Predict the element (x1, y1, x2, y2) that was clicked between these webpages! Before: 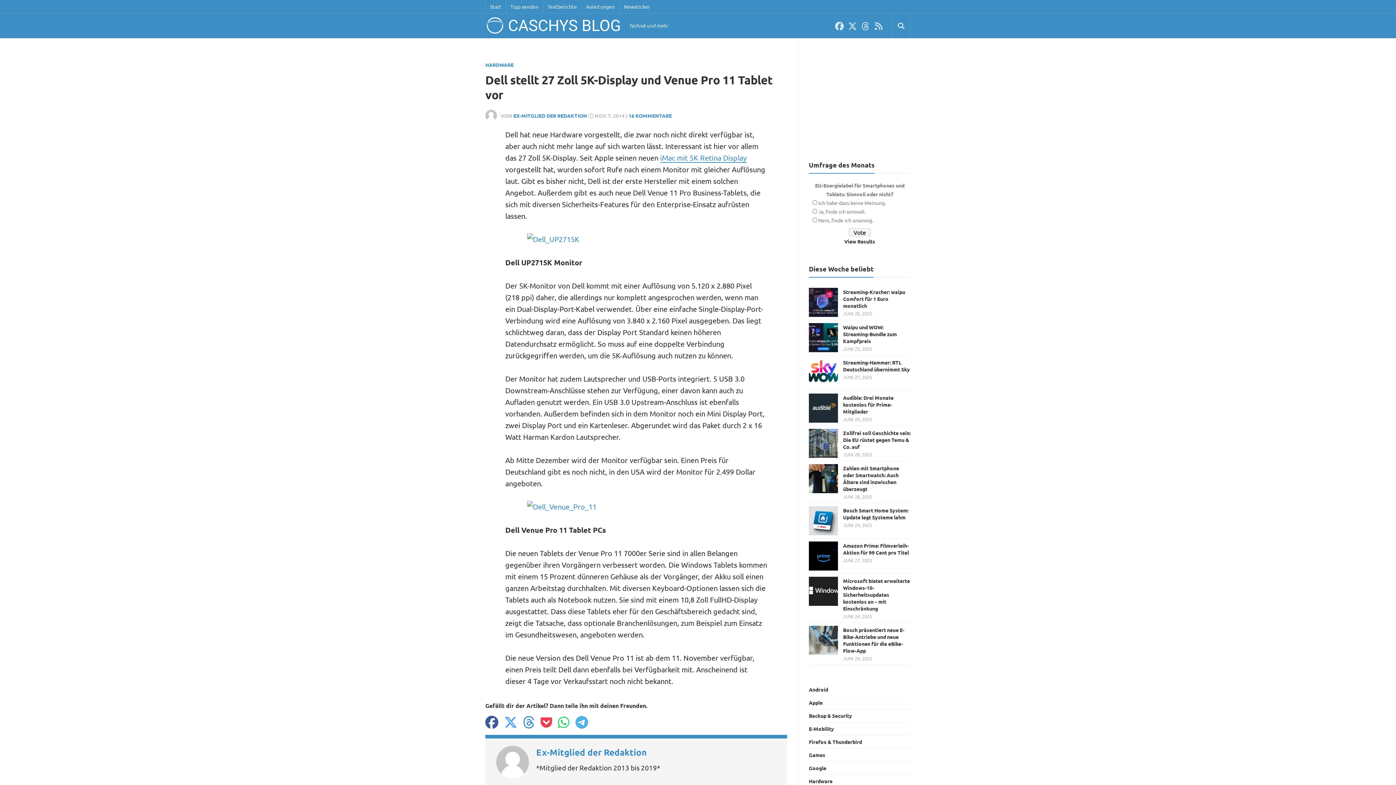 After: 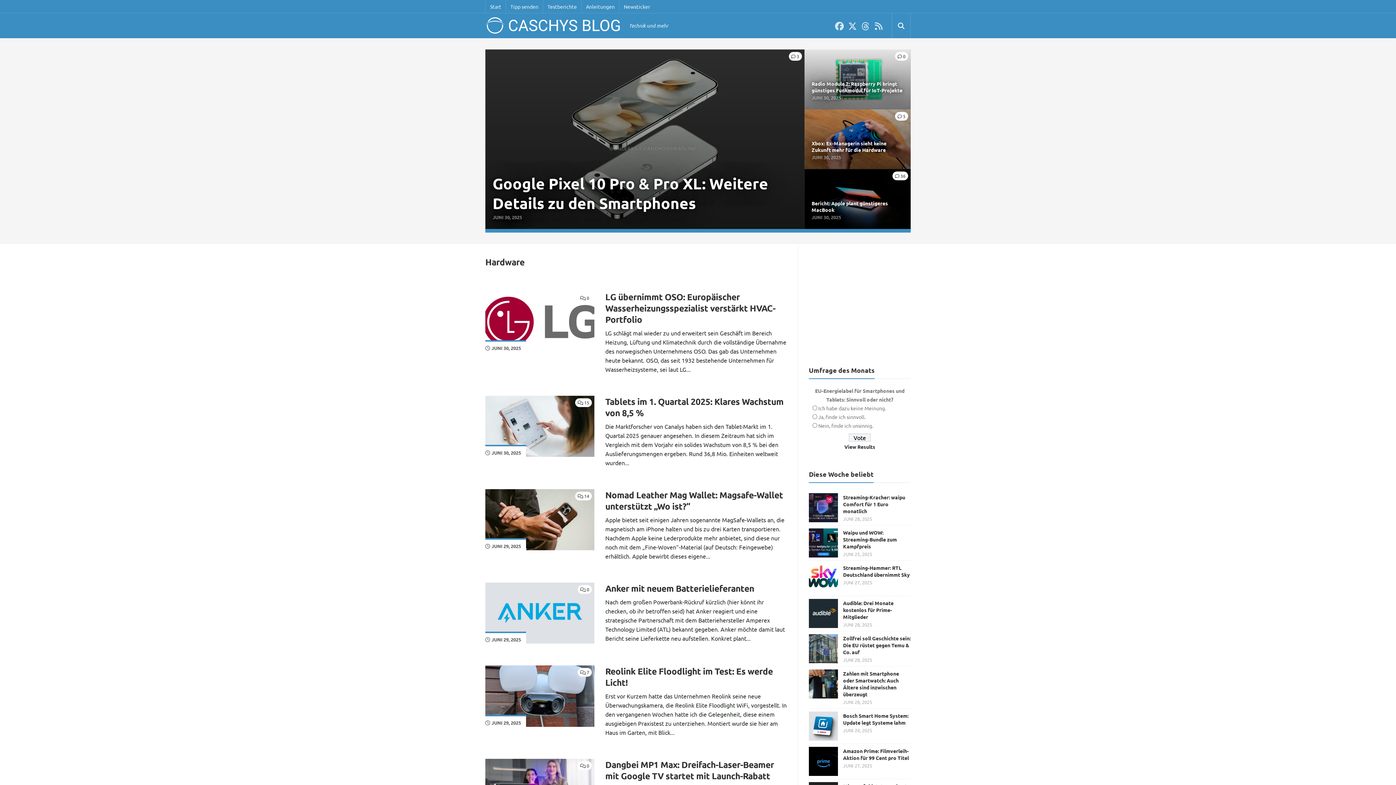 Action: label: Hardware bbox: (809, 778, 832, 784)